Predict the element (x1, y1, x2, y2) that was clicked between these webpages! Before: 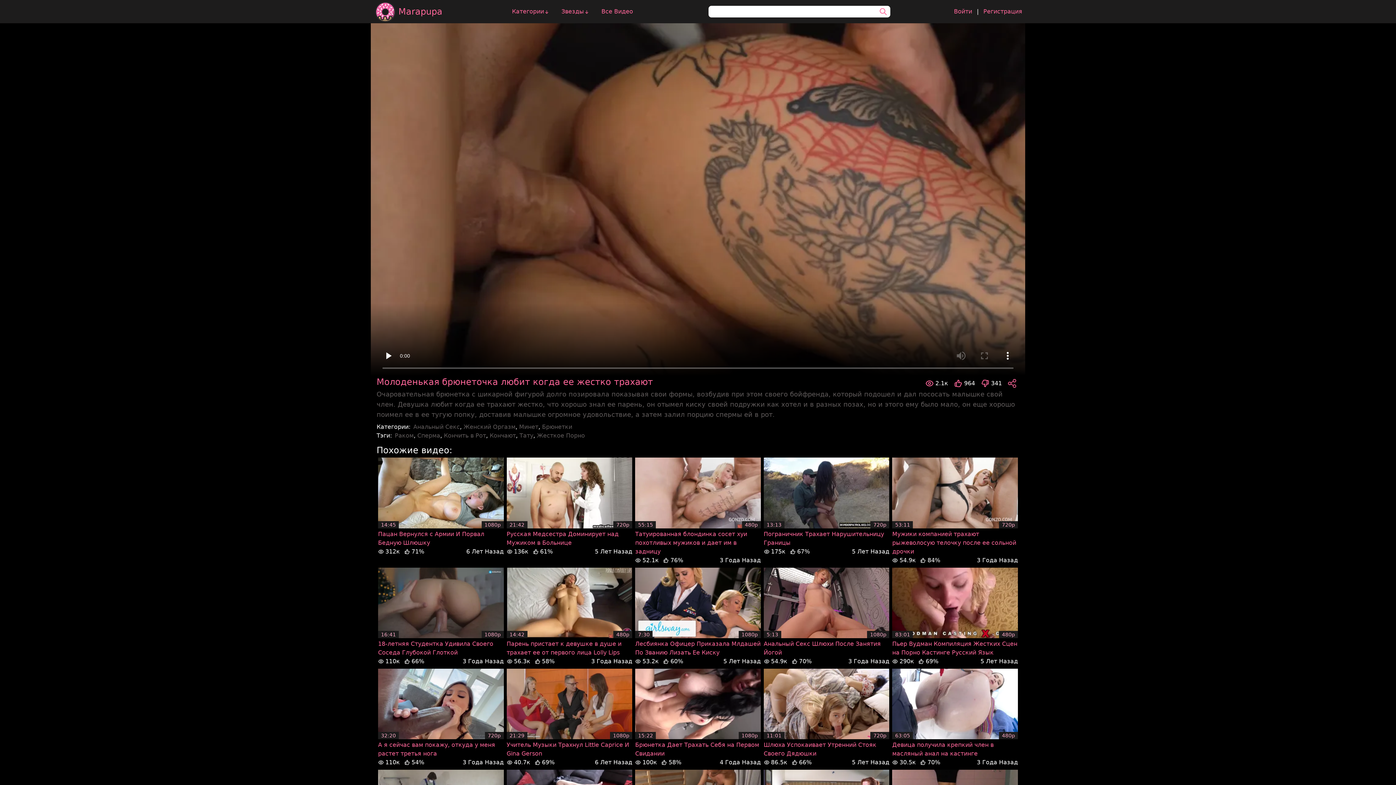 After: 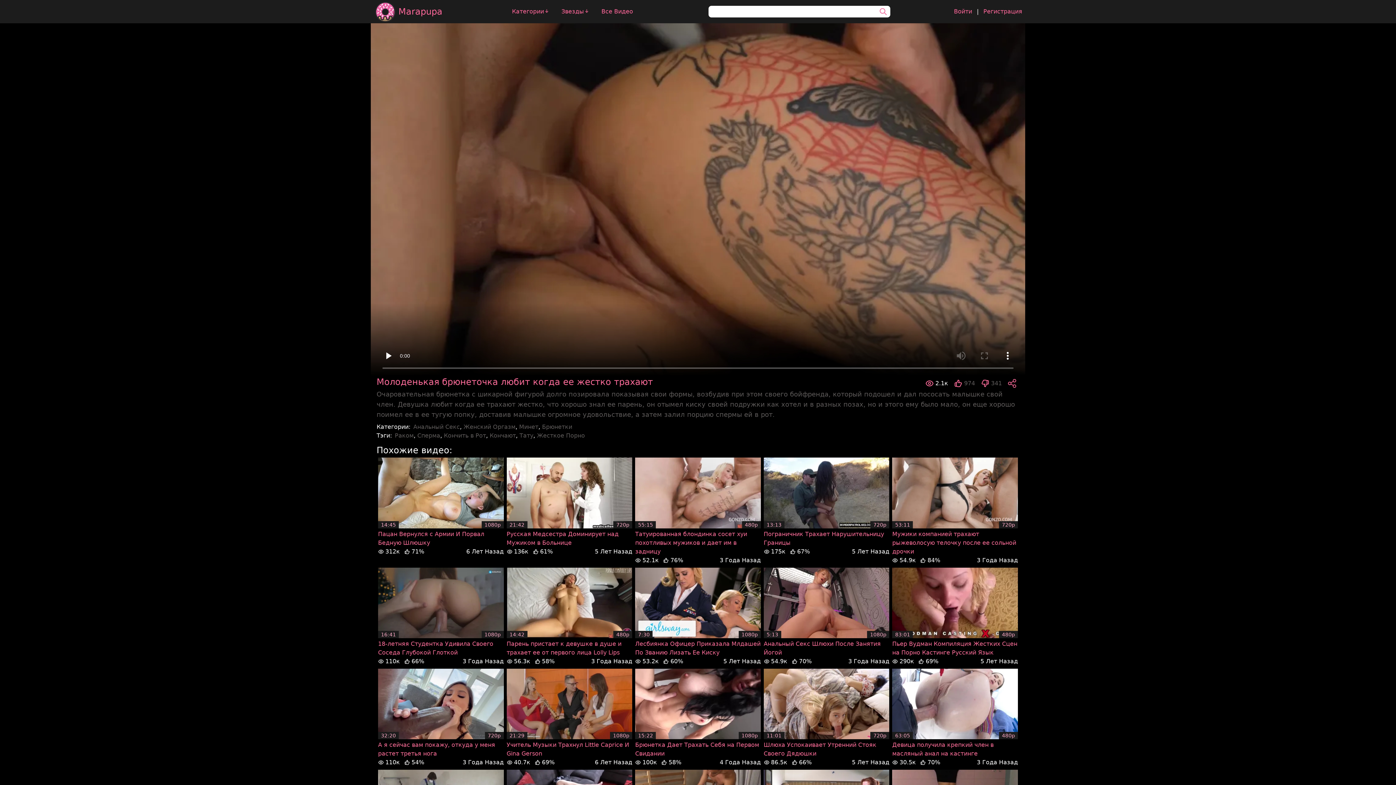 Action: label: rate_up bbox: (954, 379, 975, 388)